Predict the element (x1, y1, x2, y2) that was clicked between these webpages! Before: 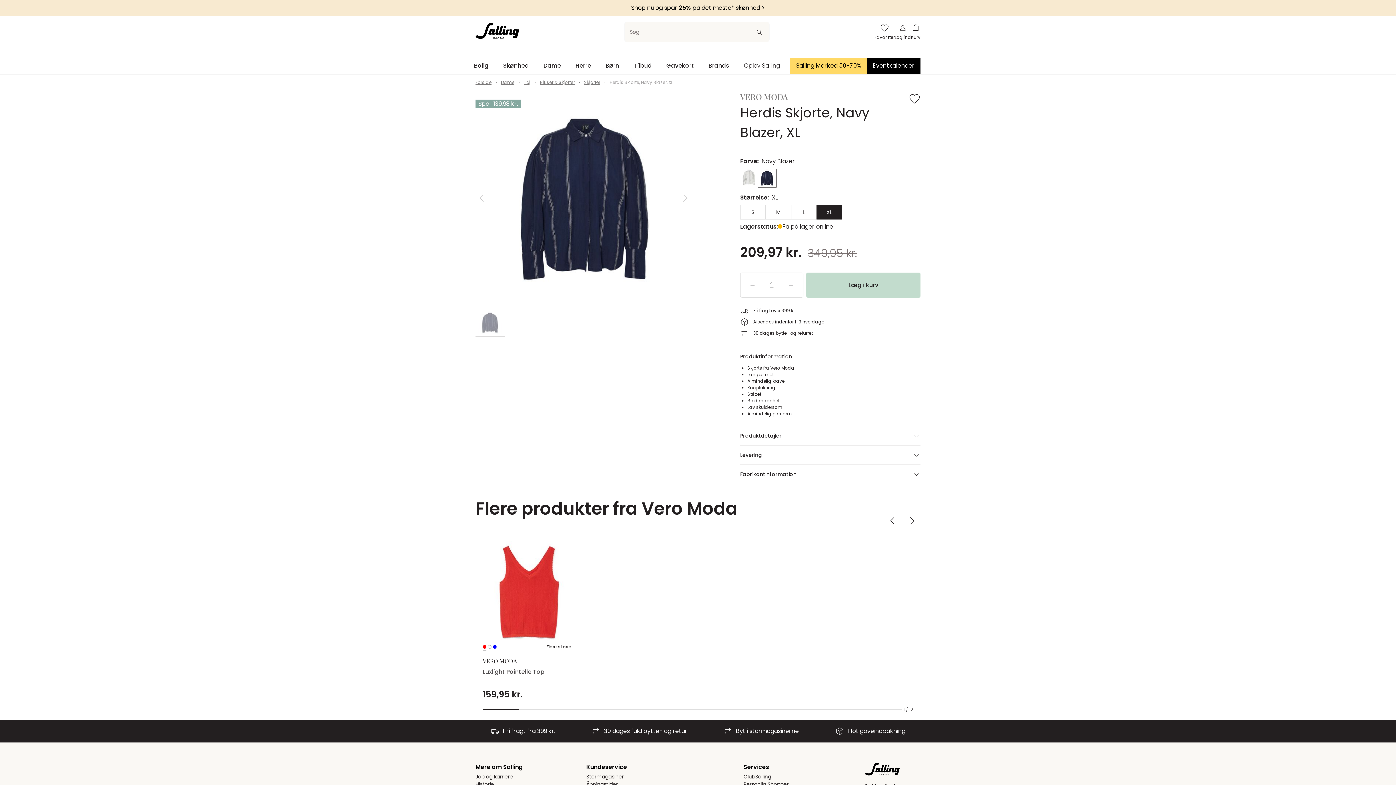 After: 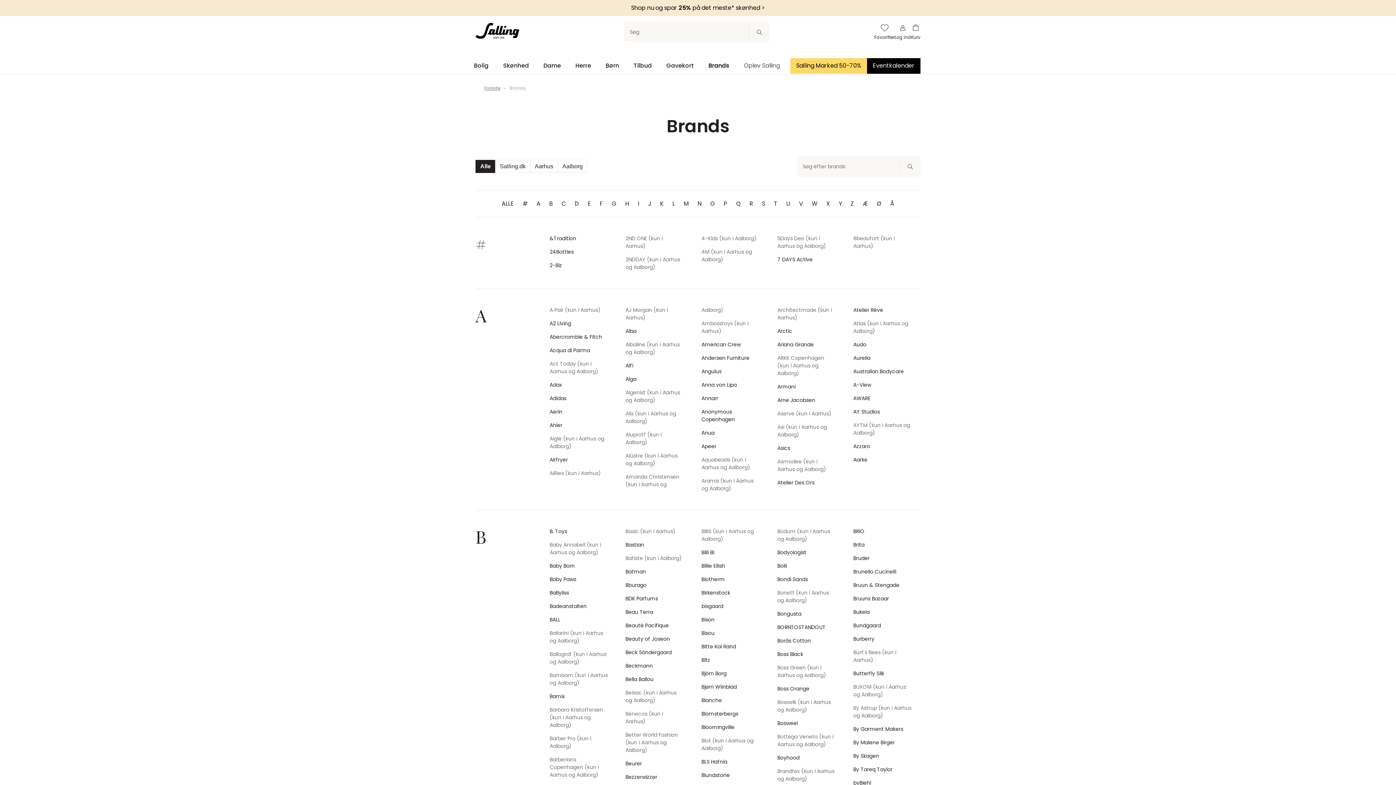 Action: label: Brands bbox: (701, 57, 736, 74)